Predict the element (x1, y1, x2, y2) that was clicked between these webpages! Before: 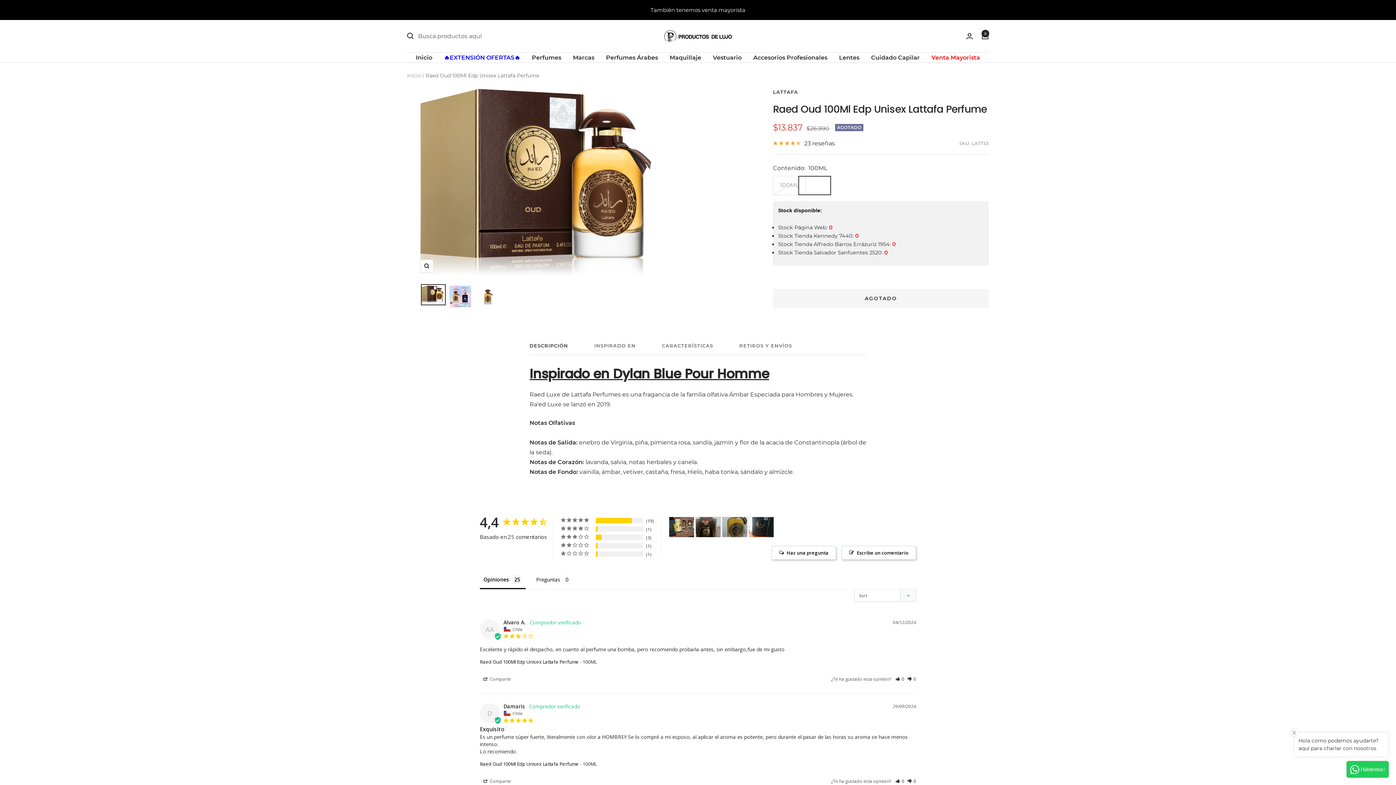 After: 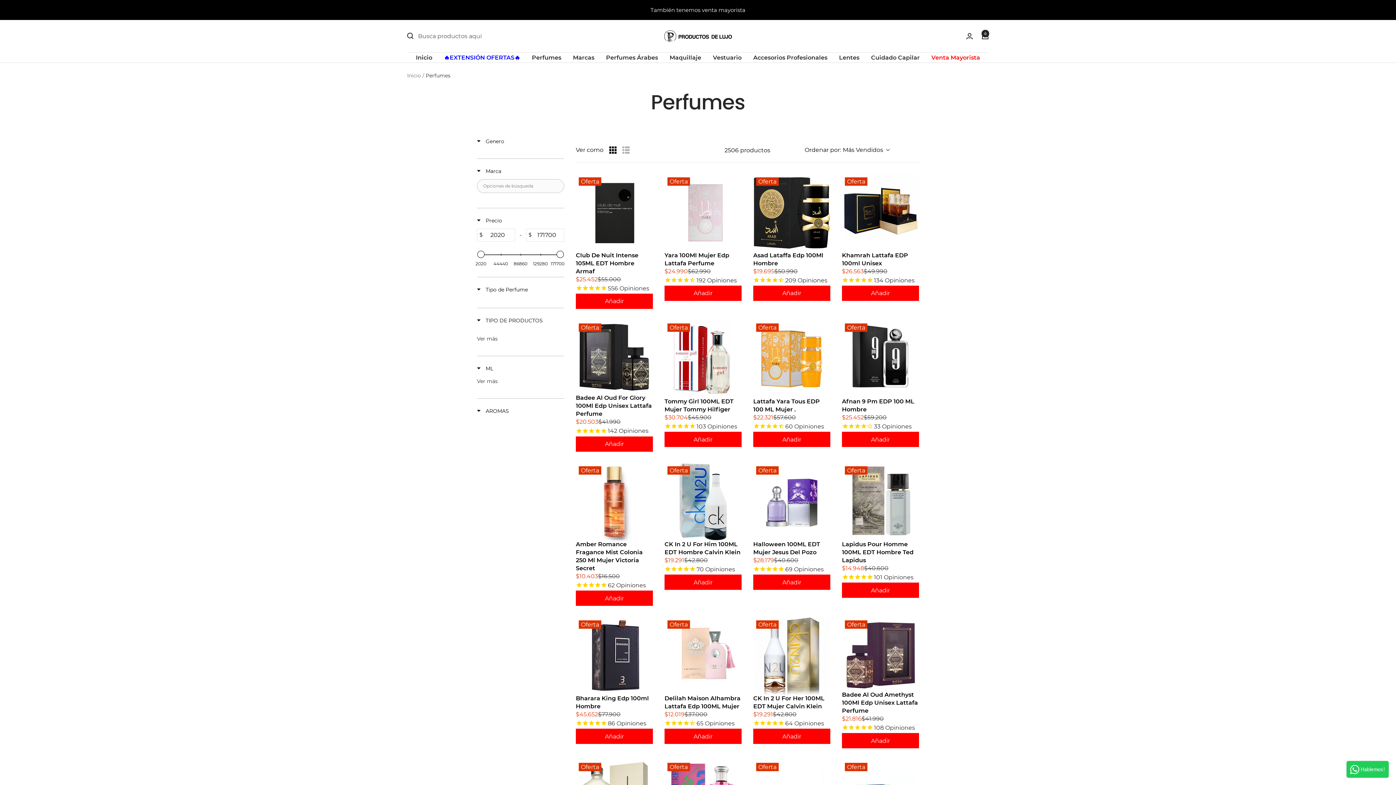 Action: label: Perfumes bbox: (532, 52, 561, 62)